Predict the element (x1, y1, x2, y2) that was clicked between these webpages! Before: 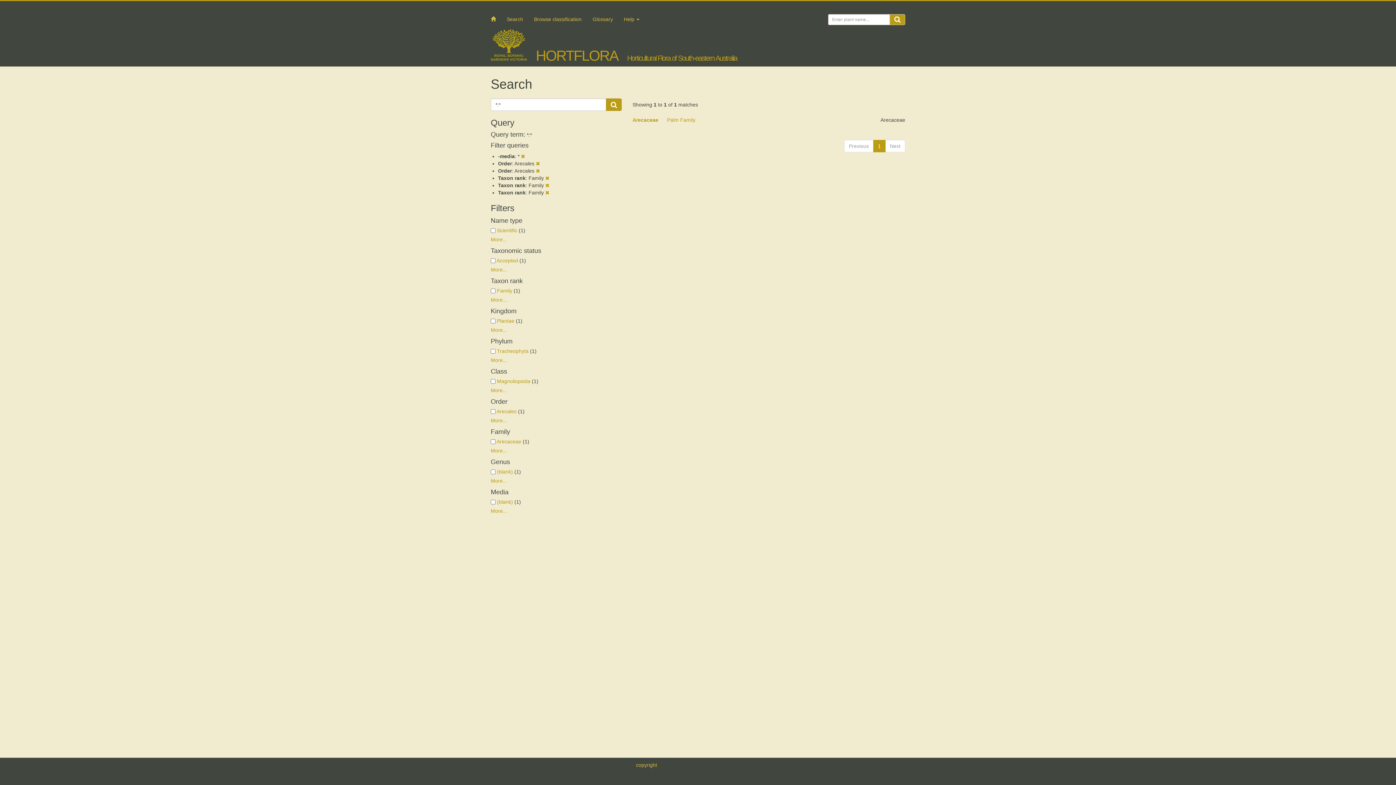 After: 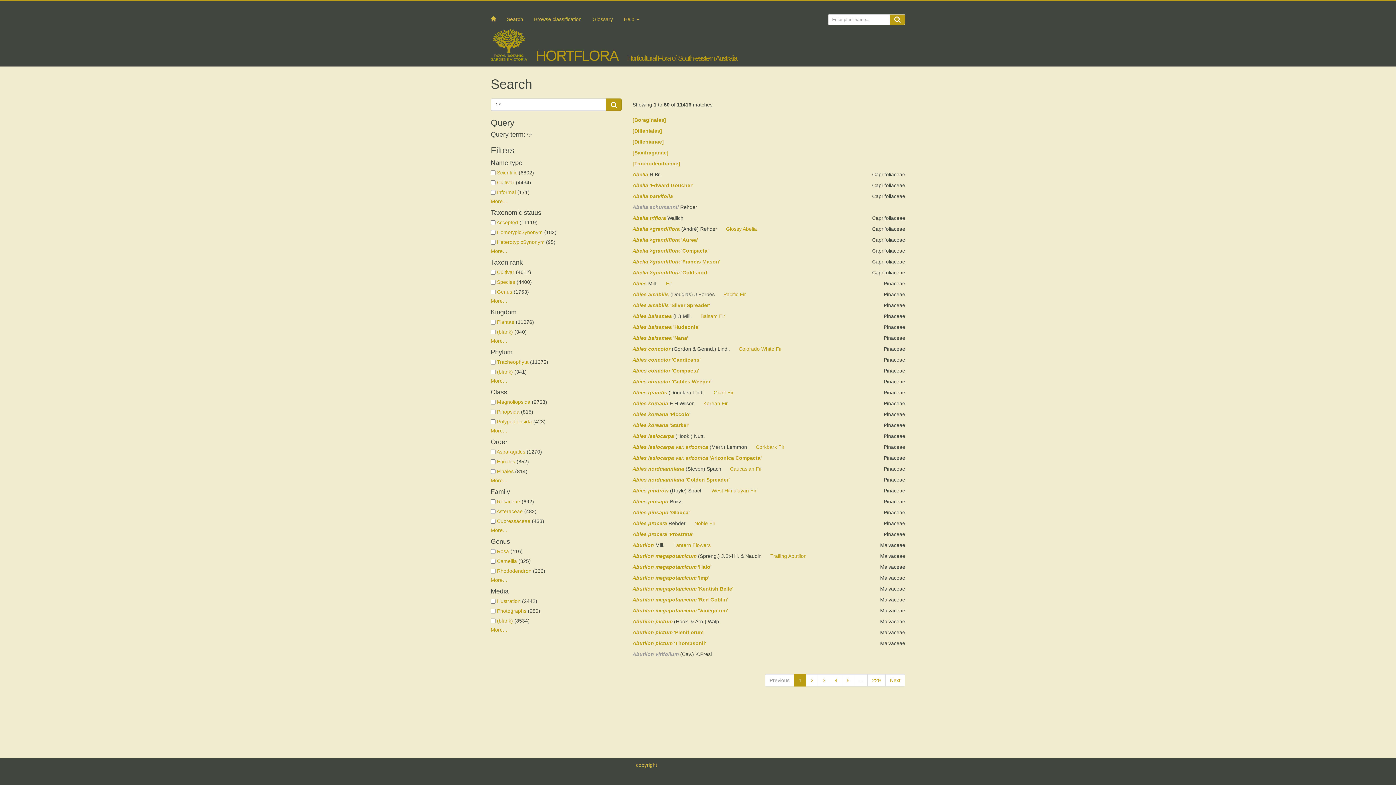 Action: bbox: (501, 13, 528, 25) label: Search